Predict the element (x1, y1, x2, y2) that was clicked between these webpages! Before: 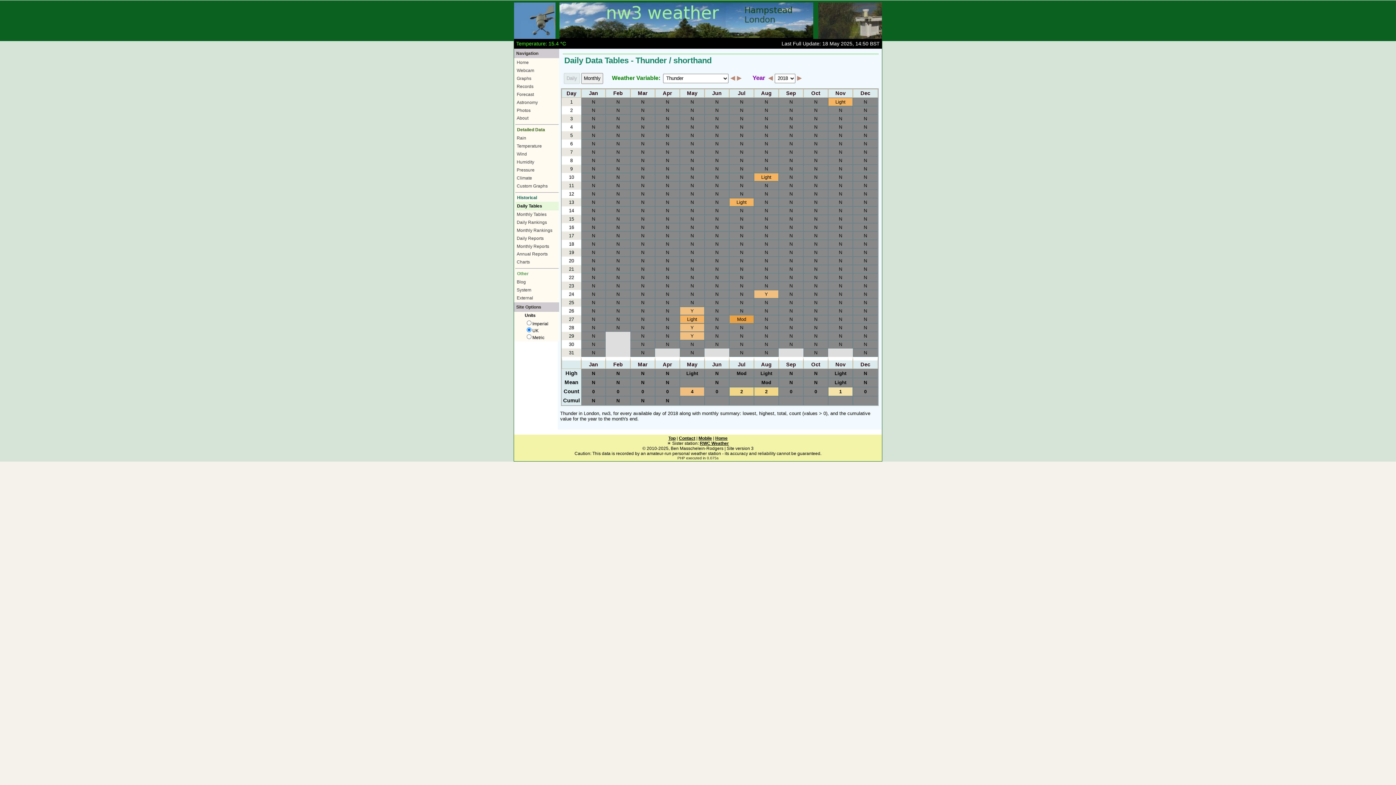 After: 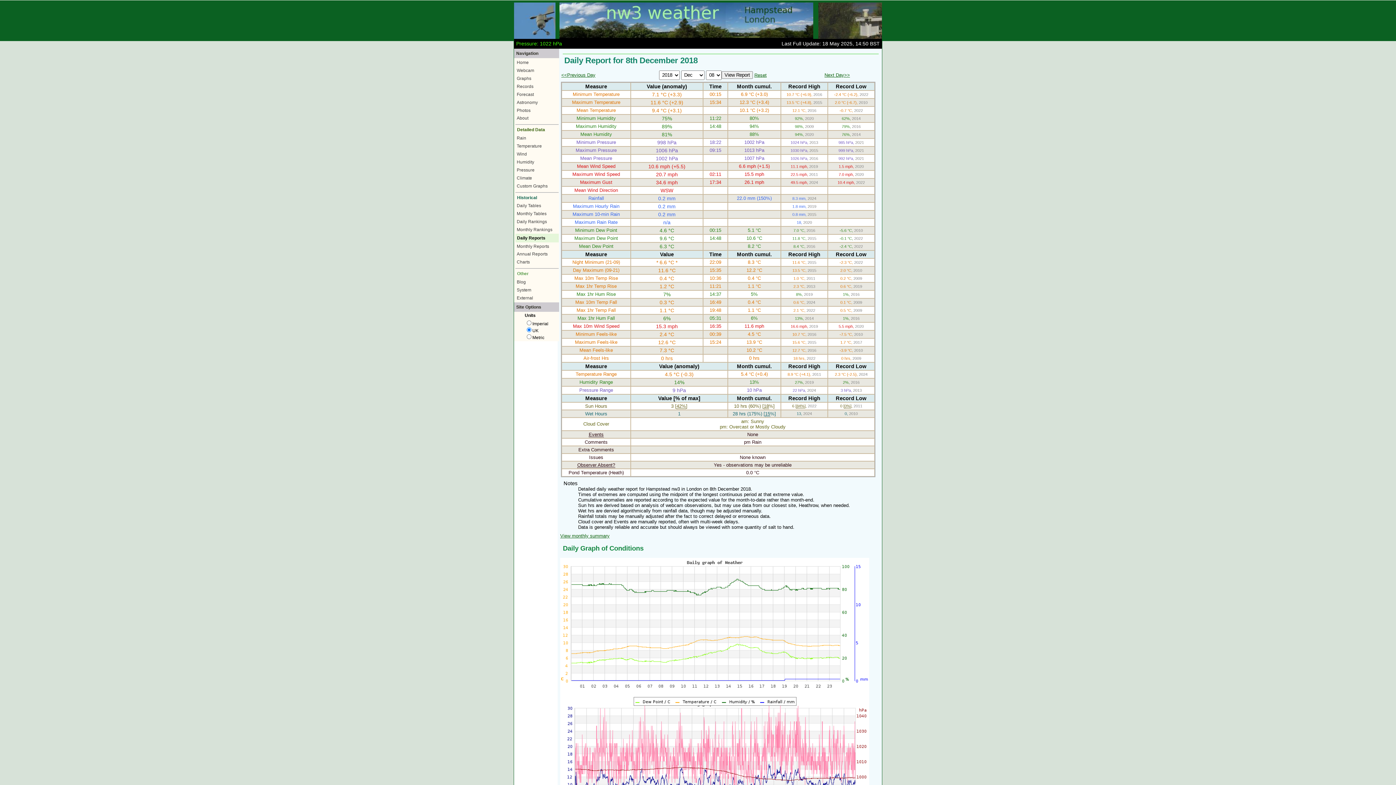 Action: label: N bbox: (862, 156, 868, 164)